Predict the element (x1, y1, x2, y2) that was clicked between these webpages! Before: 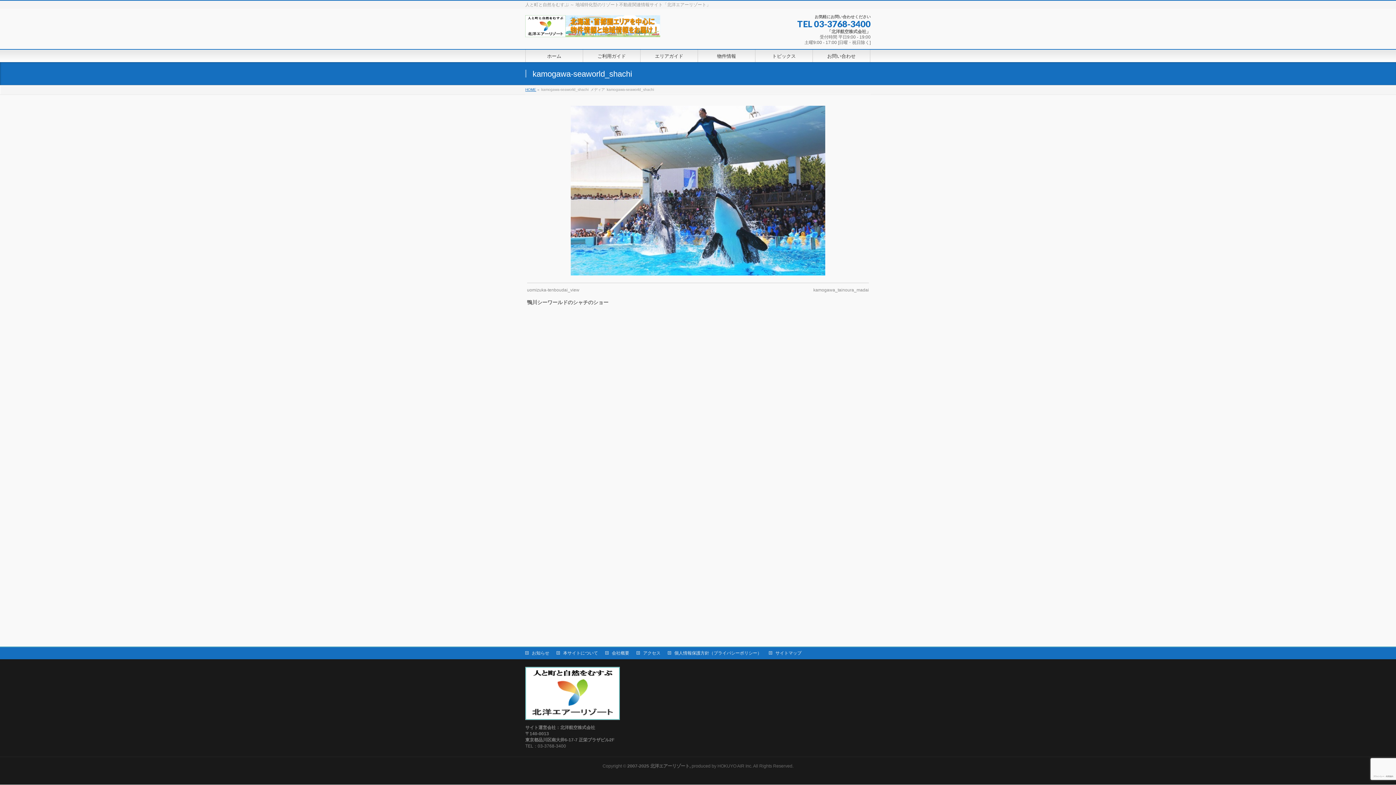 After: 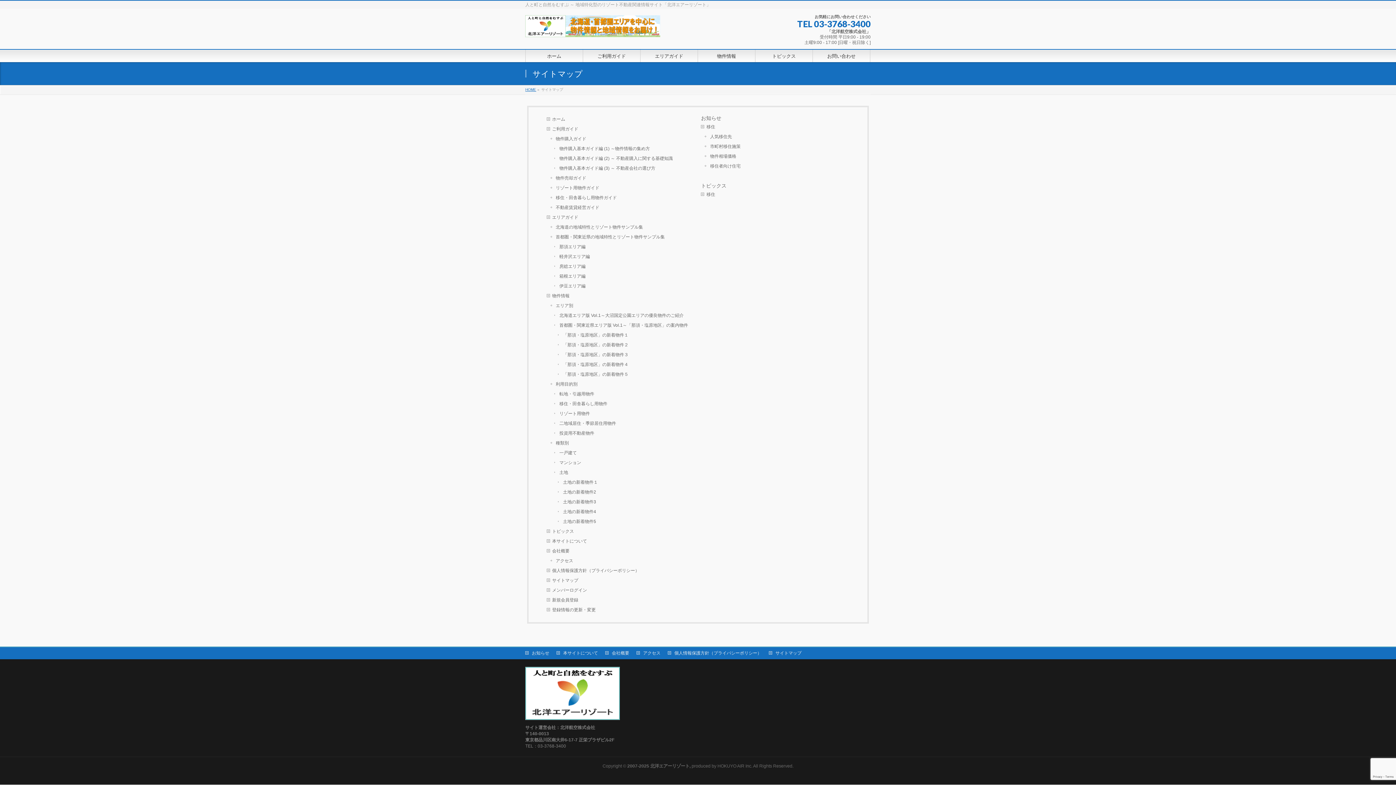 Action: label: サイトマップ bbox: (769, 650, 809, 656)